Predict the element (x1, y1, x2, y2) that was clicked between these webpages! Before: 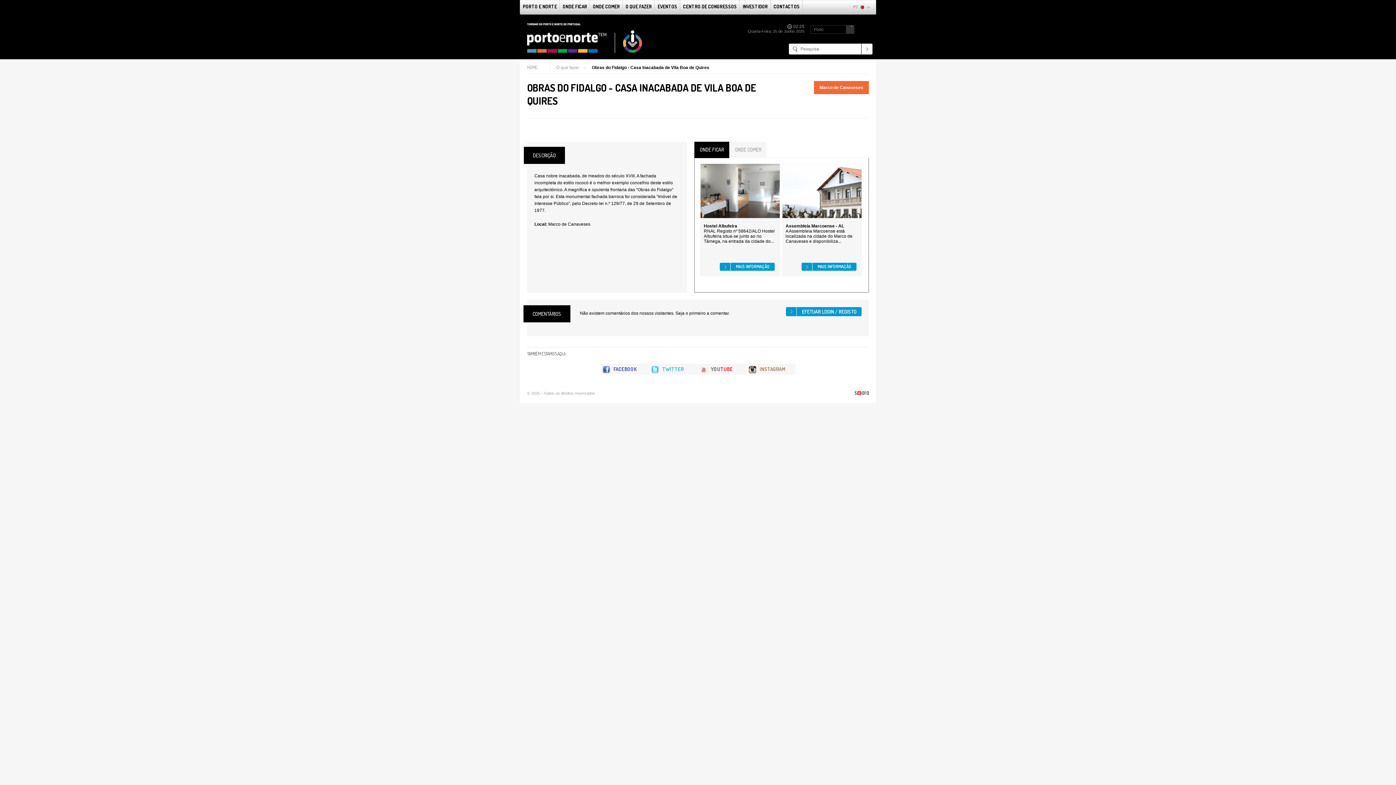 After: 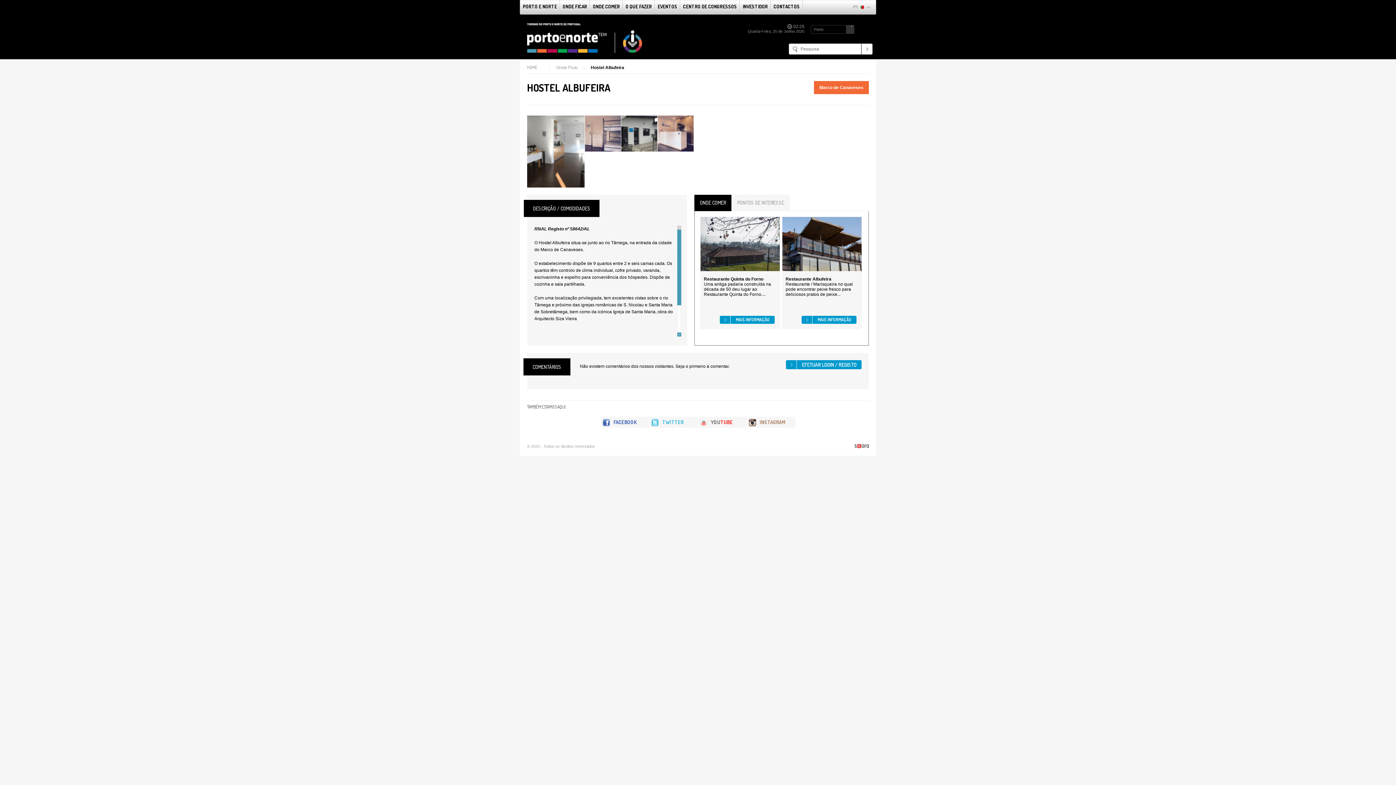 Action: bbox: (700, 163, 780, 218)